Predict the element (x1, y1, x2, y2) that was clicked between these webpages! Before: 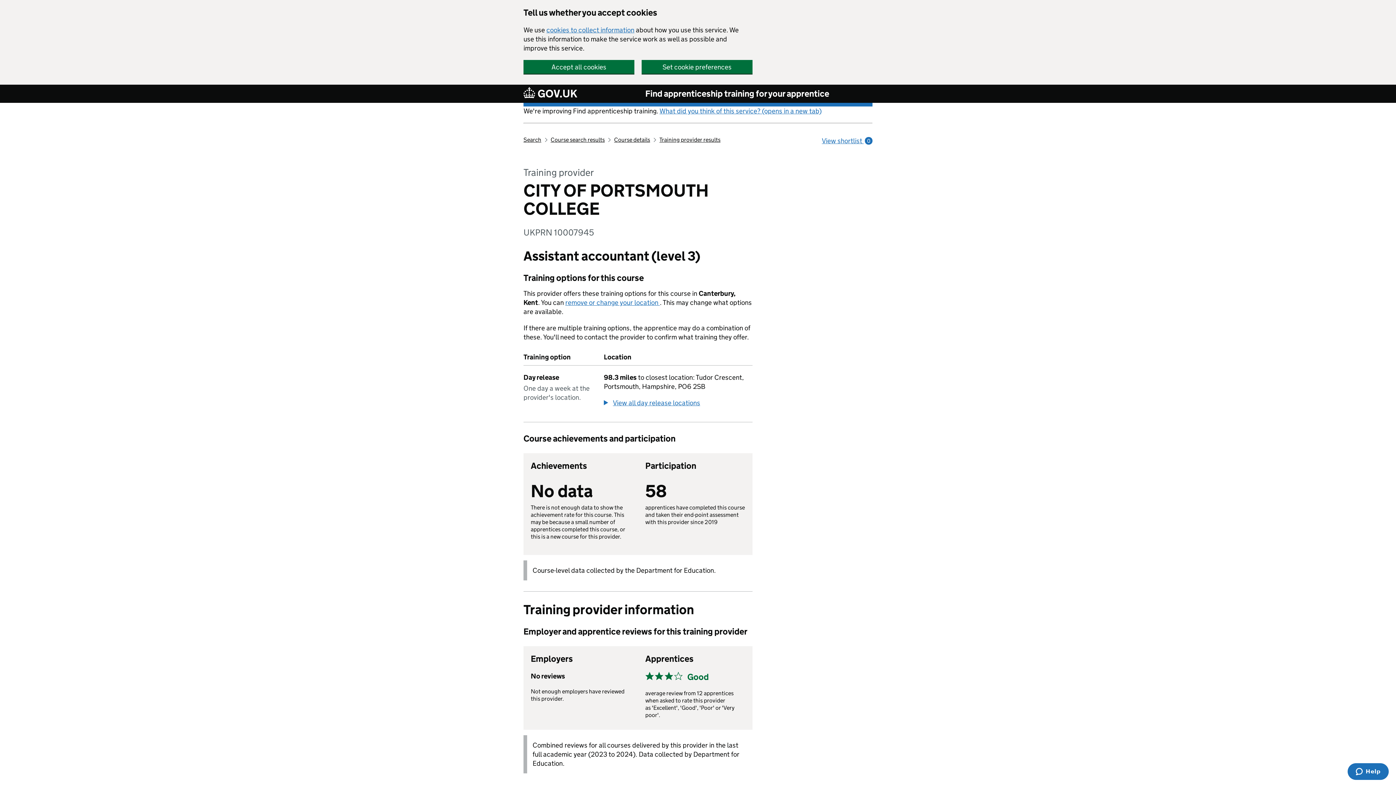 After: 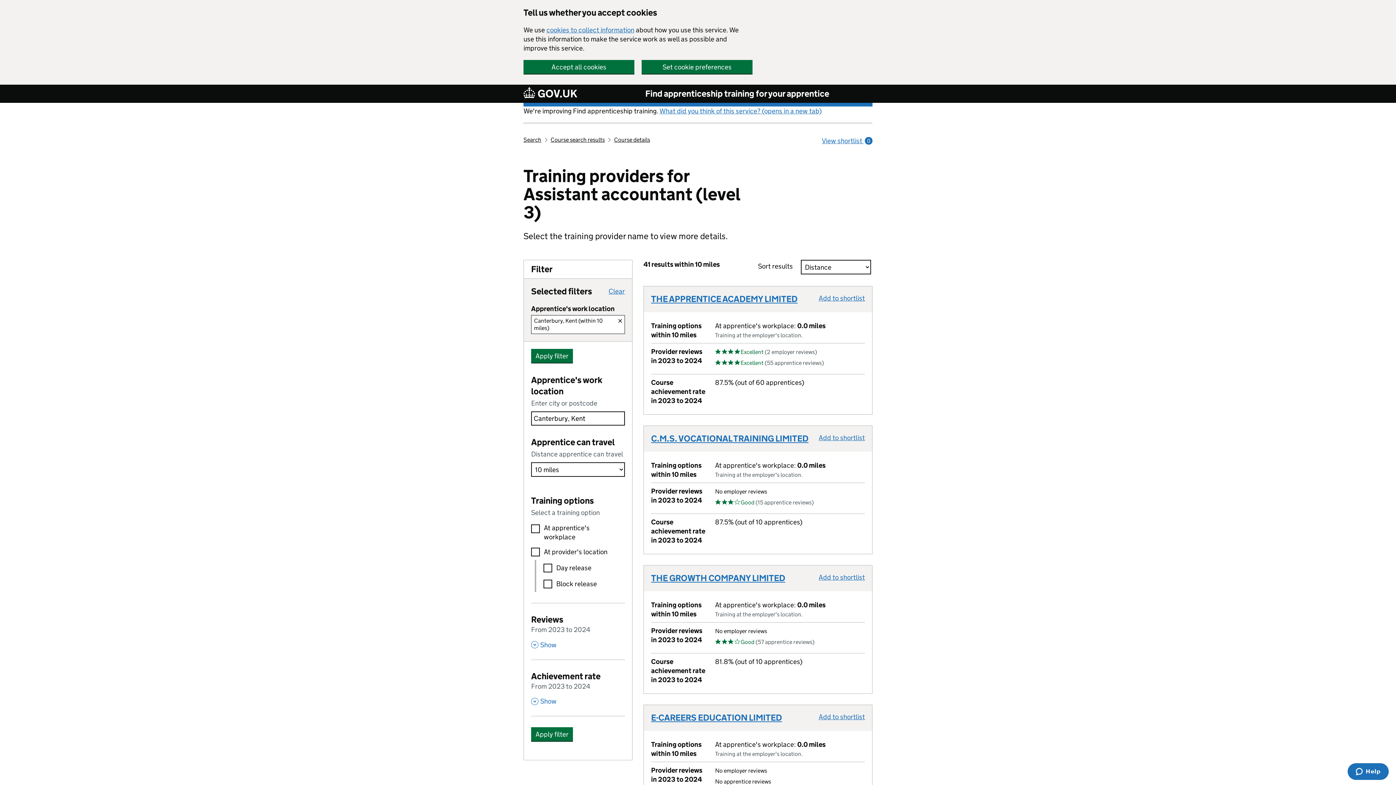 Action: label: Training provider results bbox: (659, 136, 720, 143)